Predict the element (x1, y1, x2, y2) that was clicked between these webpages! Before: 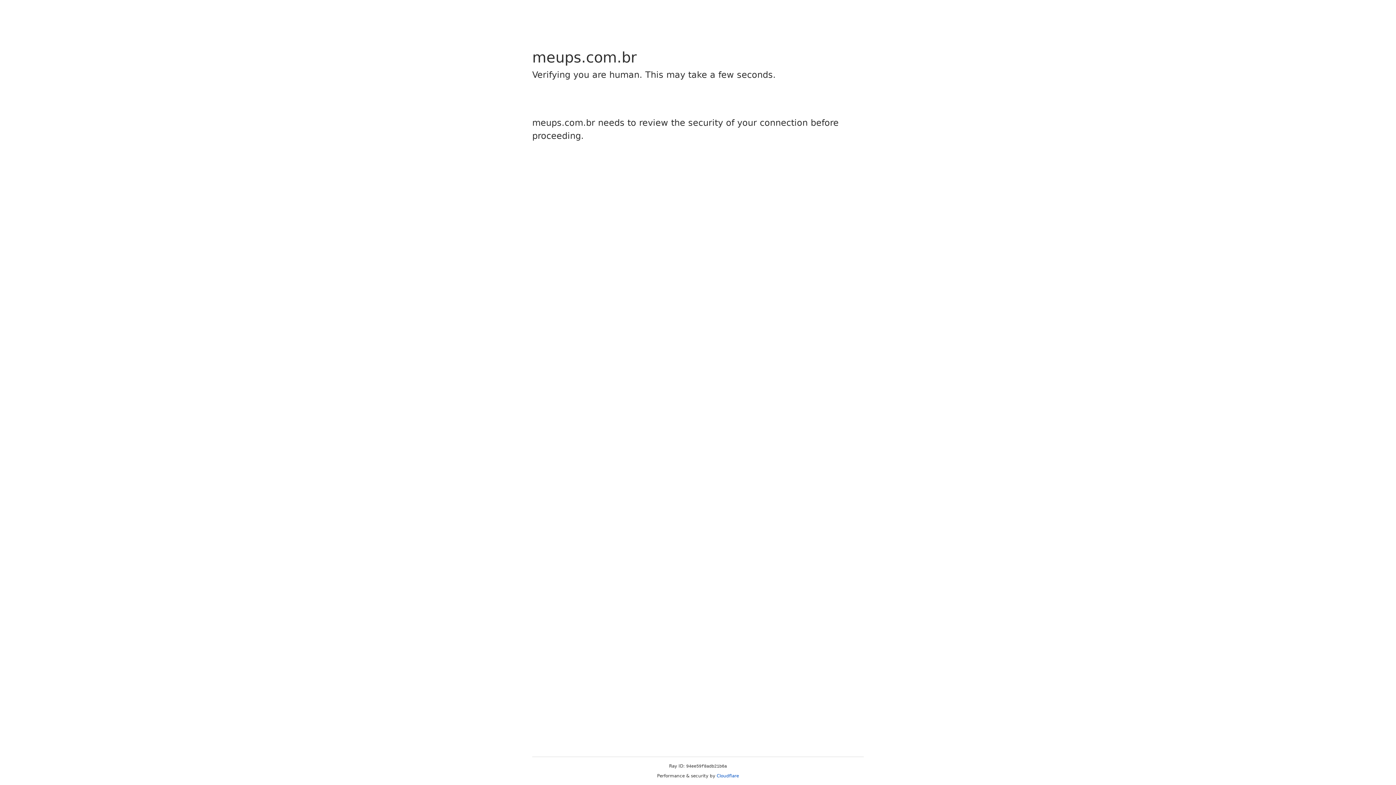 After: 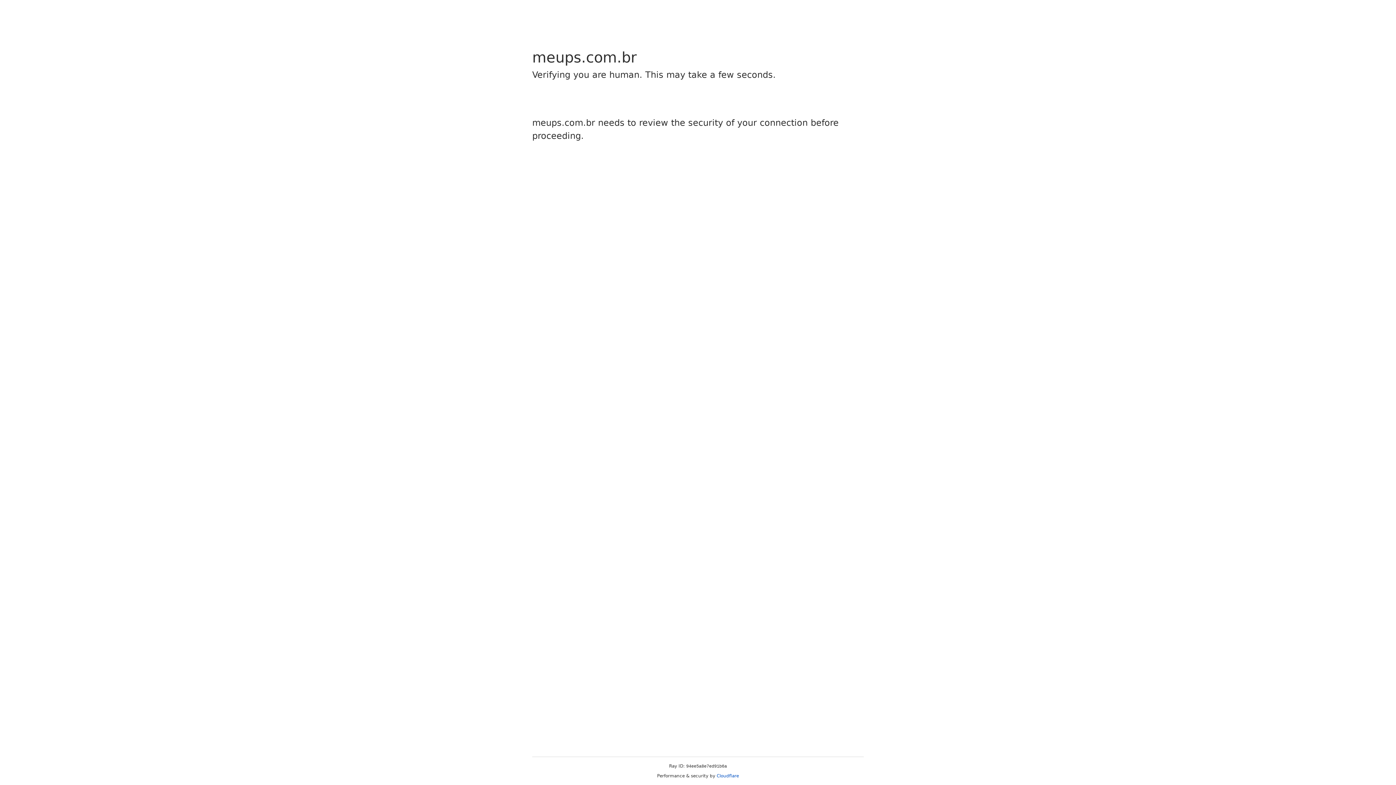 Action: label: Cloudflare bbox: (716, 773, 739, 778)